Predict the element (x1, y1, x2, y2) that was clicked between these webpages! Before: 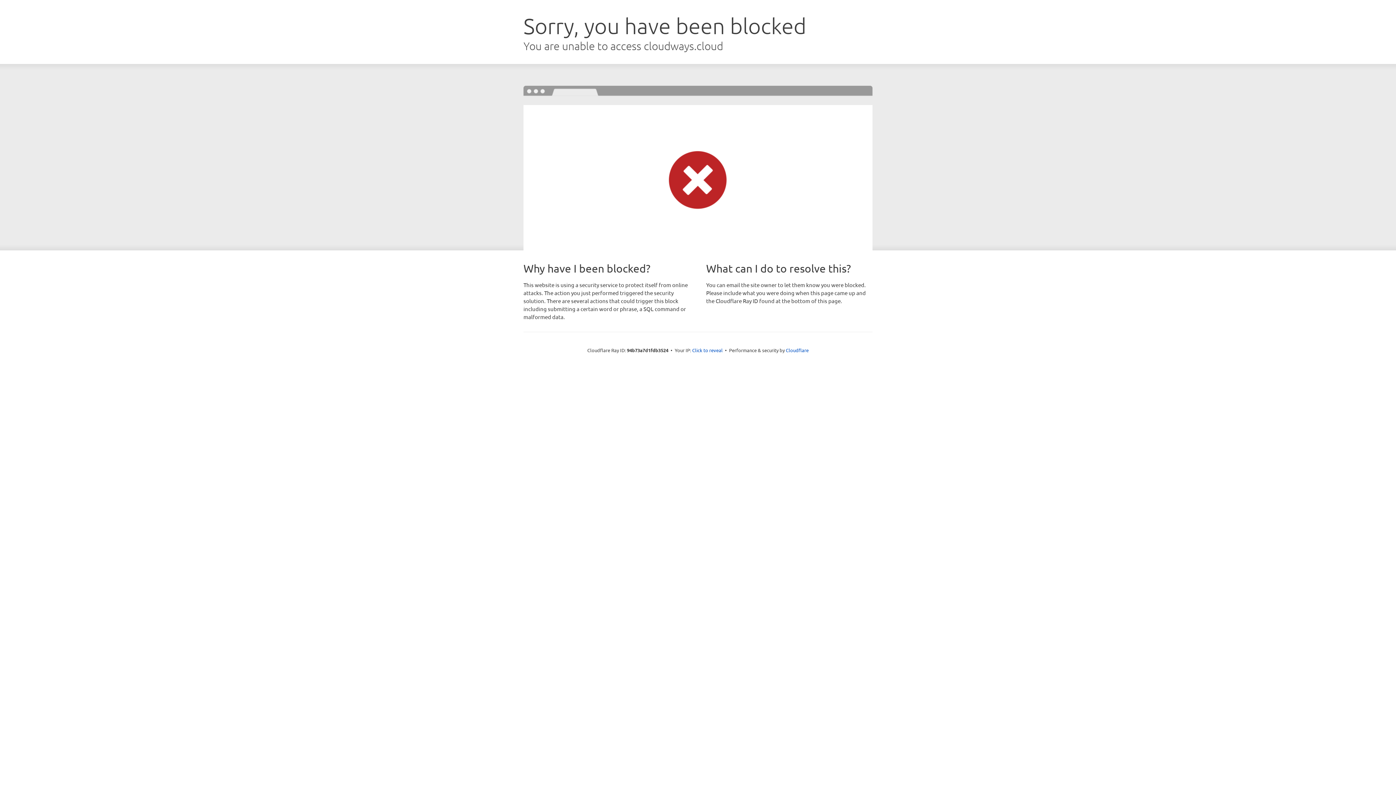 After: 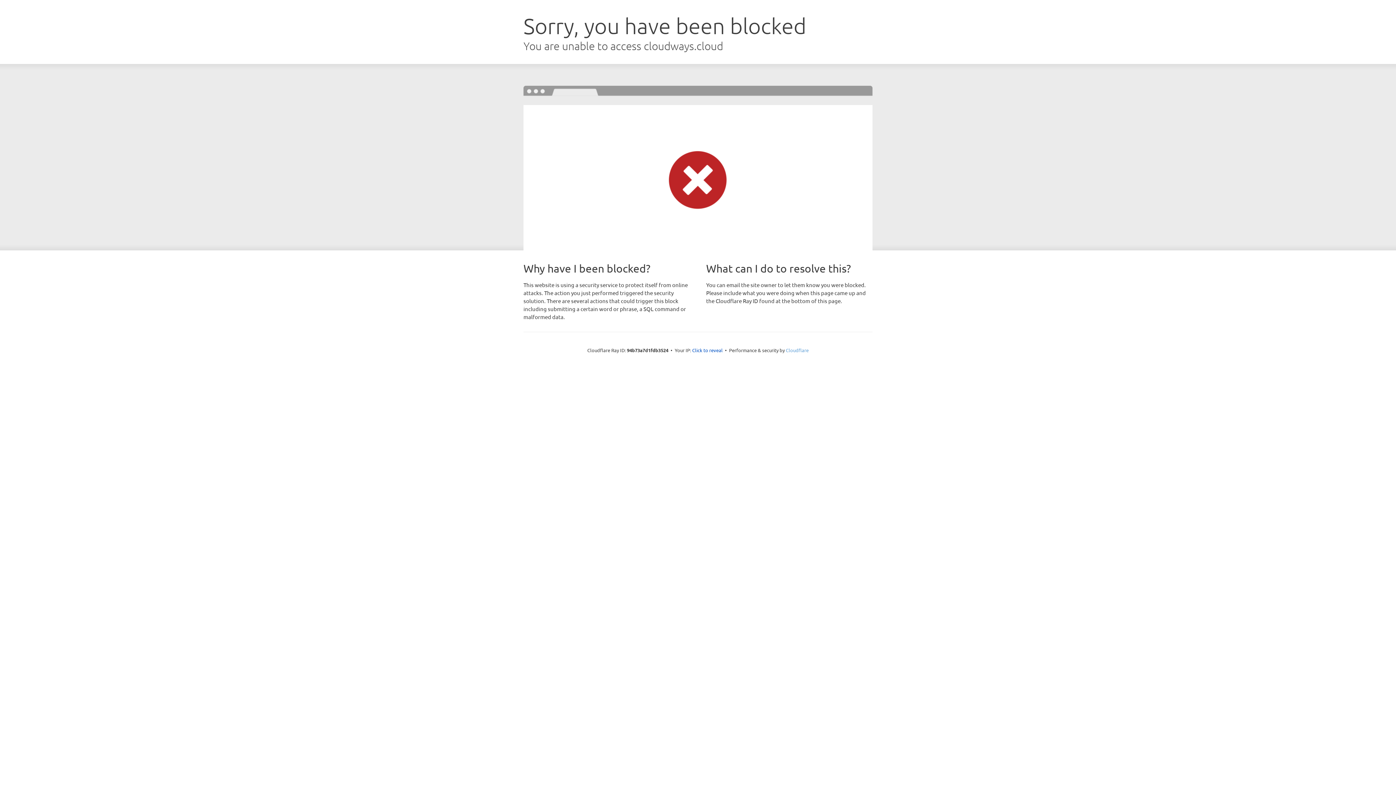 Action: label: Cloudflare bbox: (786, 347, 808, 353)